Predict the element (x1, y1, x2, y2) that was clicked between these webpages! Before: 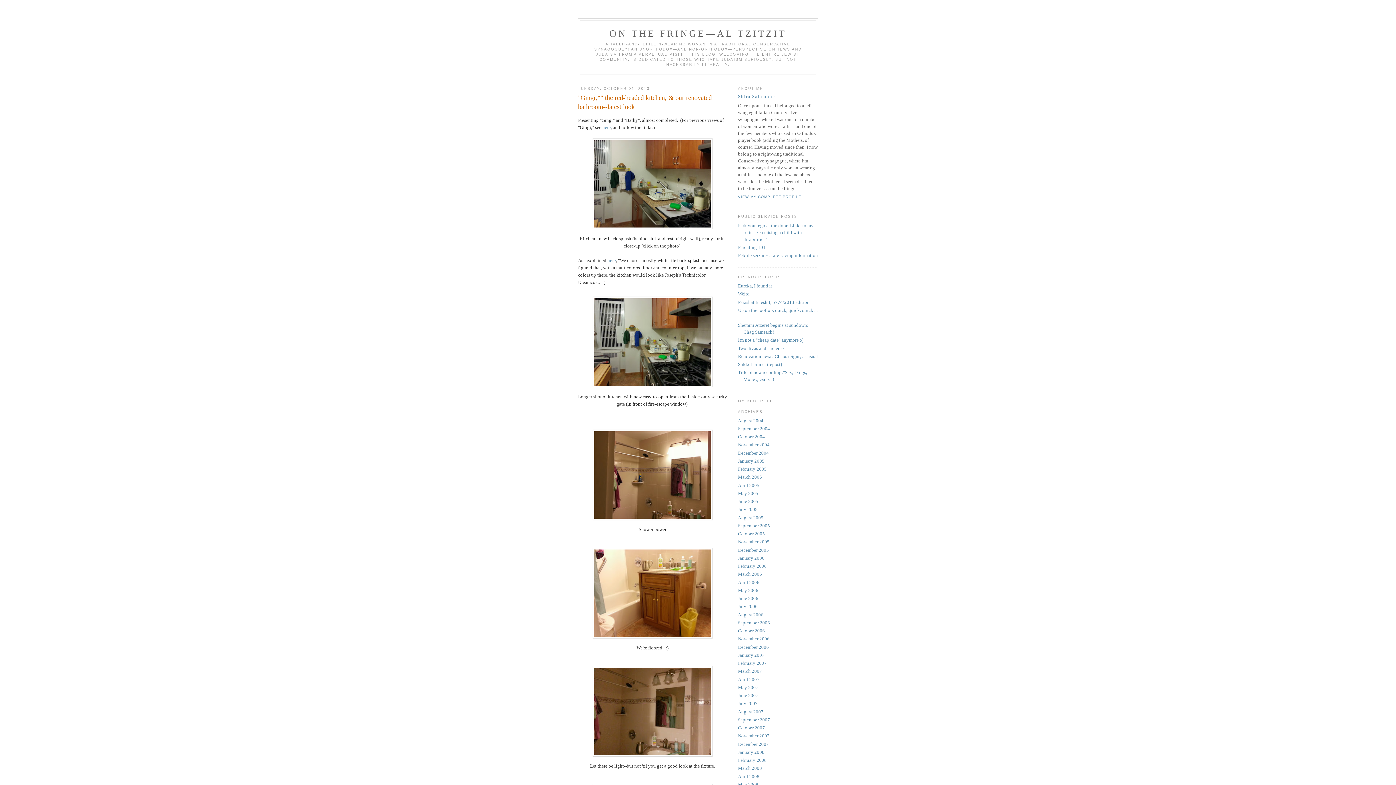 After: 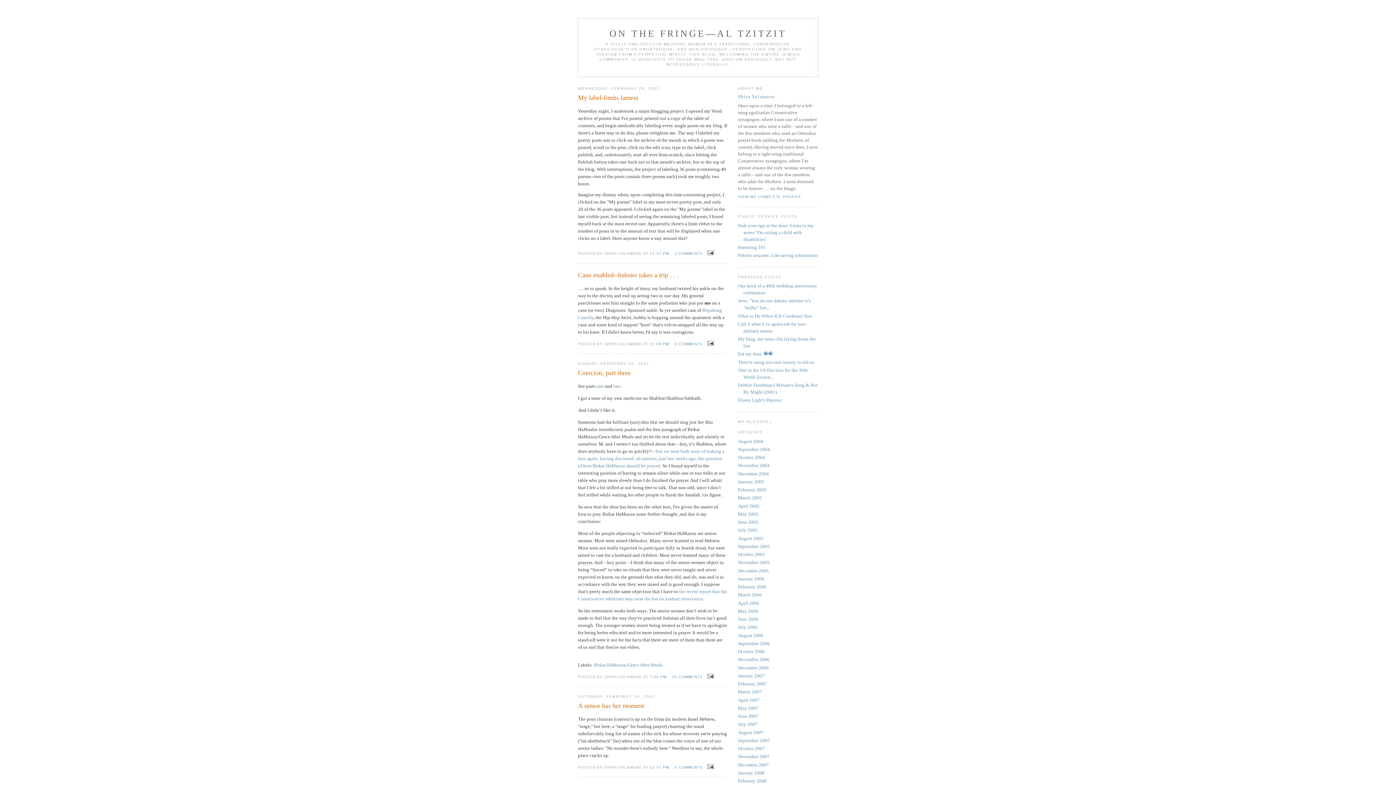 Action: bbox: (738, 660, 766, 666) label: February 2007